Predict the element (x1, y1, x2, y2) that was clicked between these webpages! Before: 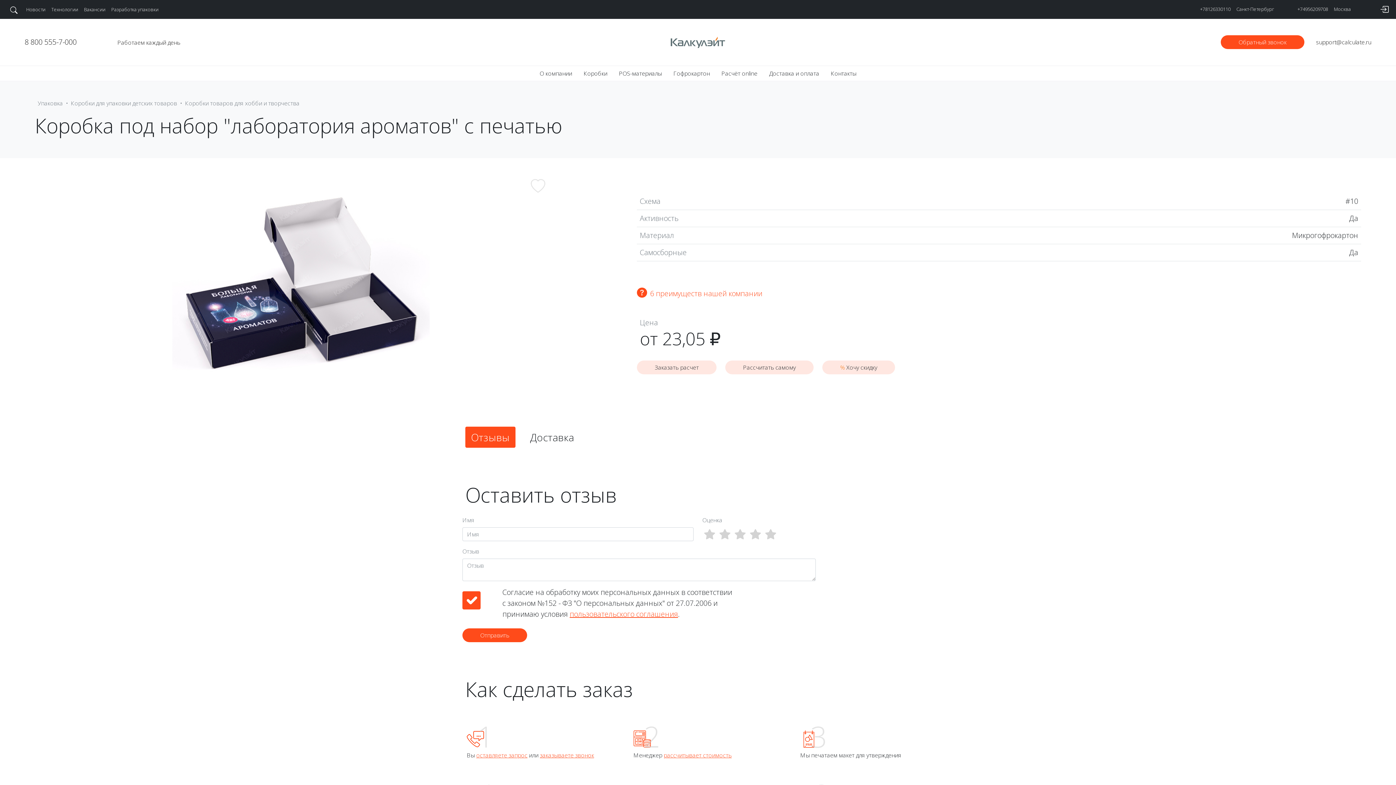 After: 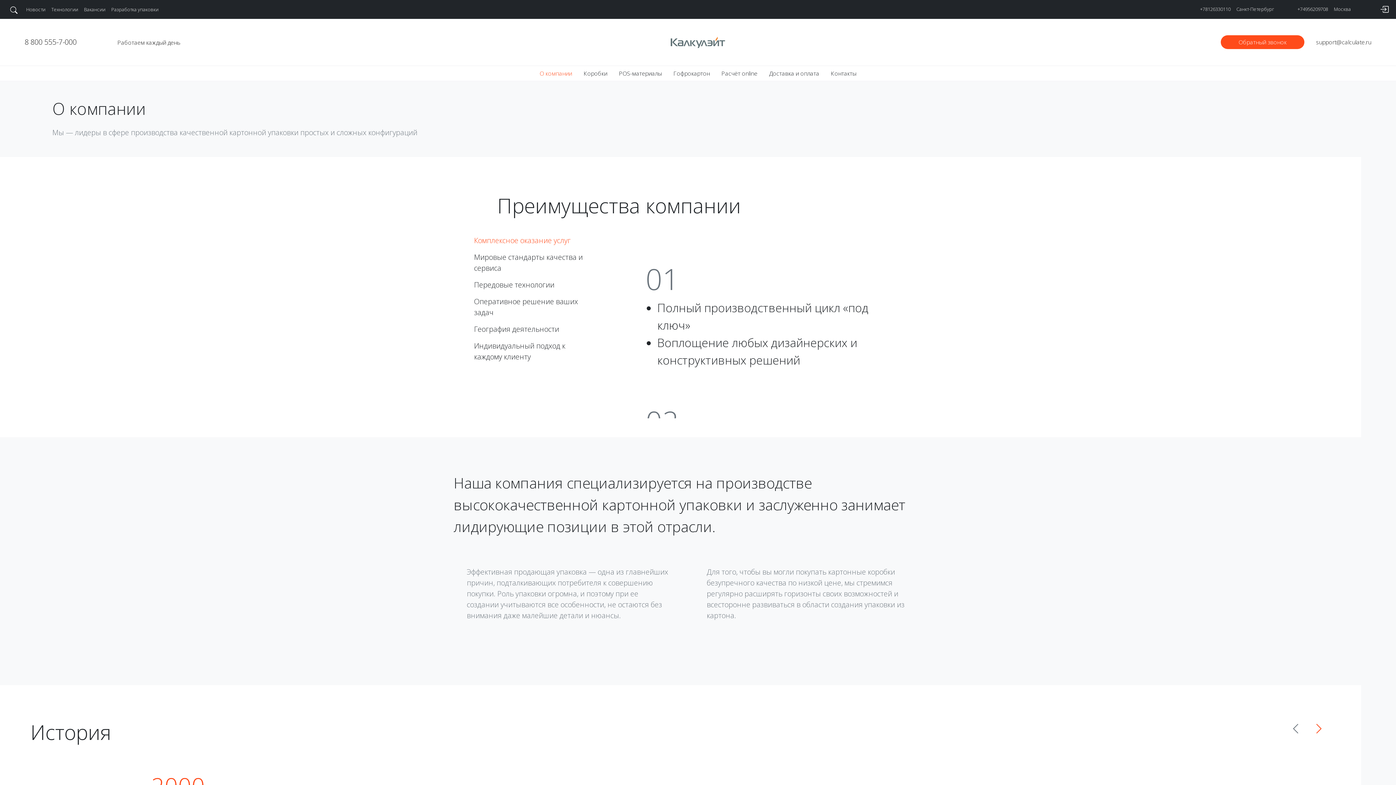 Action: label: О компании bbox: (536, 66, 575, 80)